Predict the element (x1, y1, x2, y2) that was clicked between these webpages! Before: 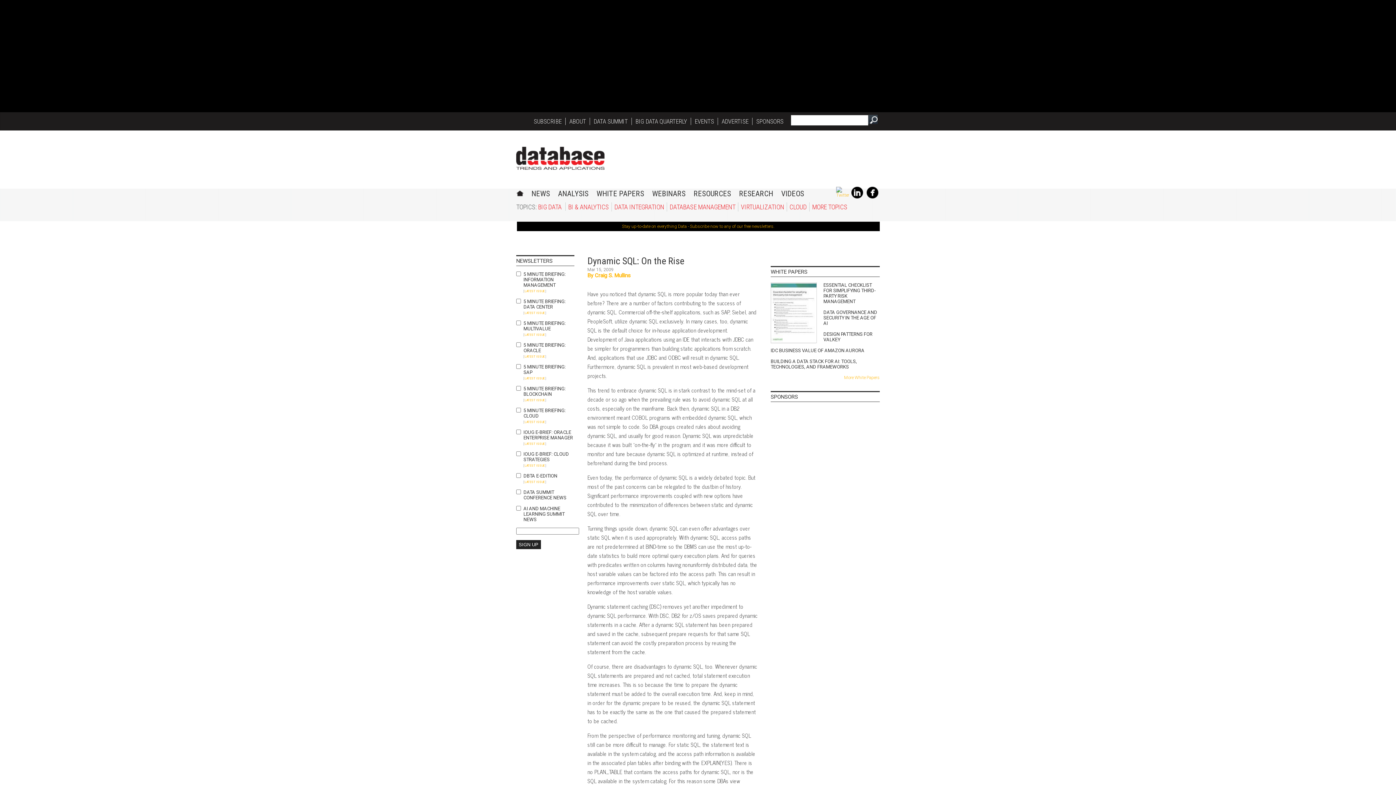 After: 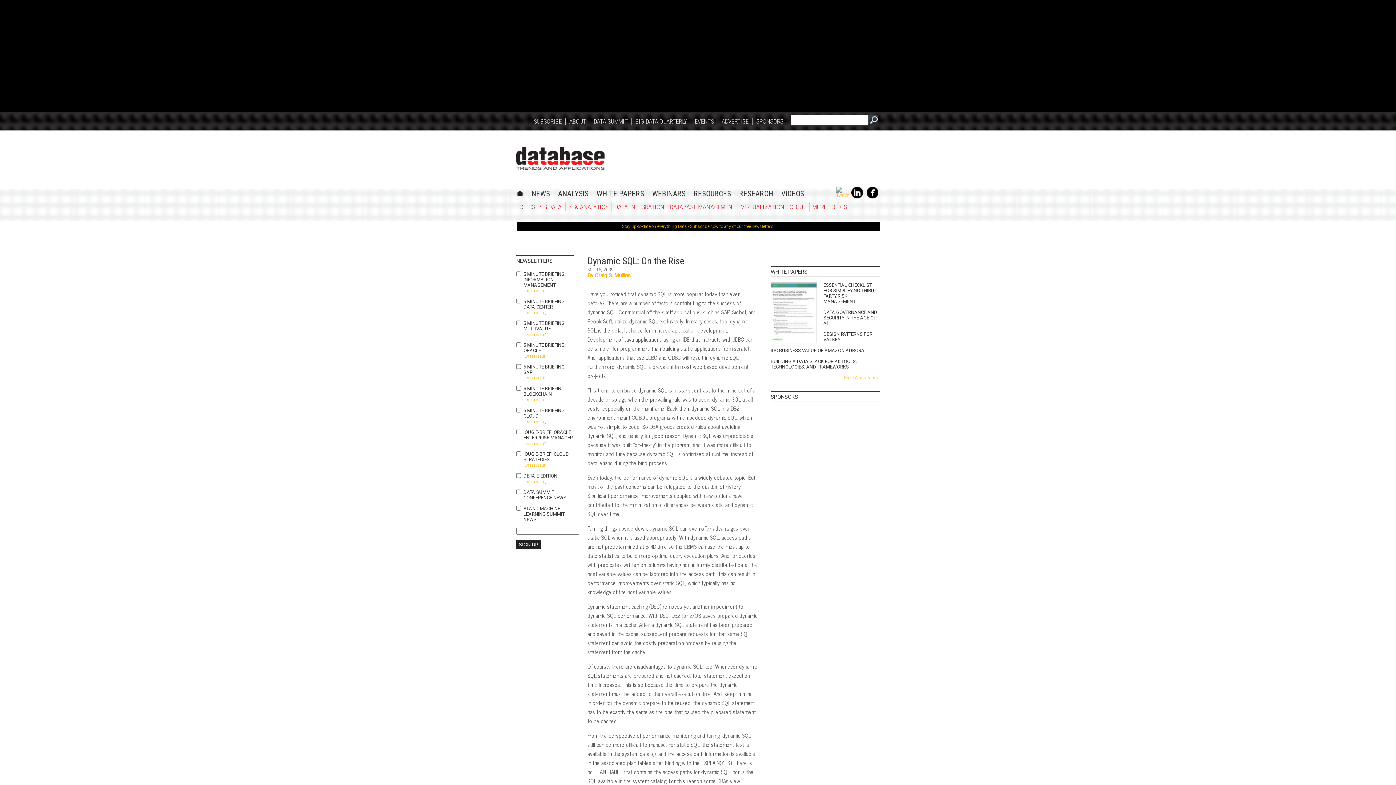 Action: bbox: (866, 194, 878, 199)